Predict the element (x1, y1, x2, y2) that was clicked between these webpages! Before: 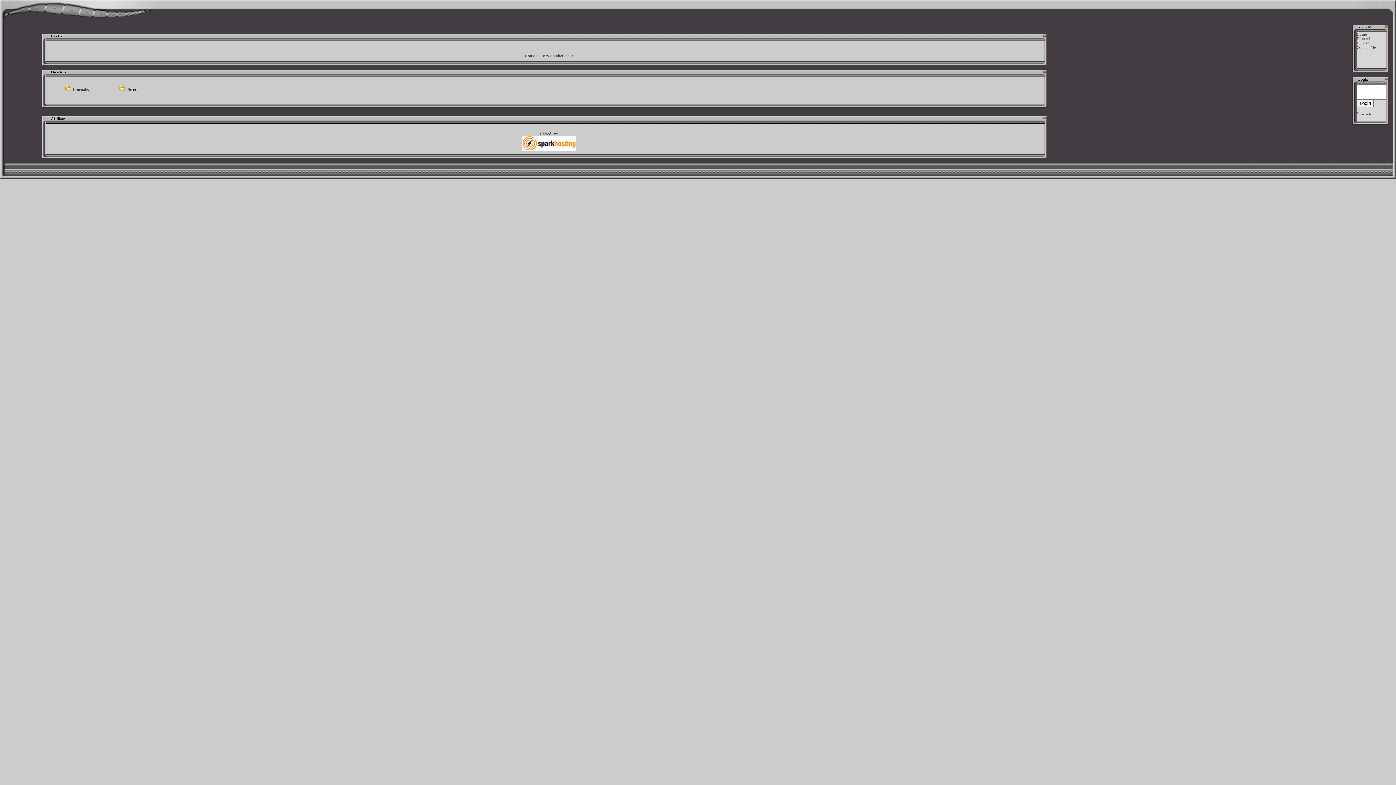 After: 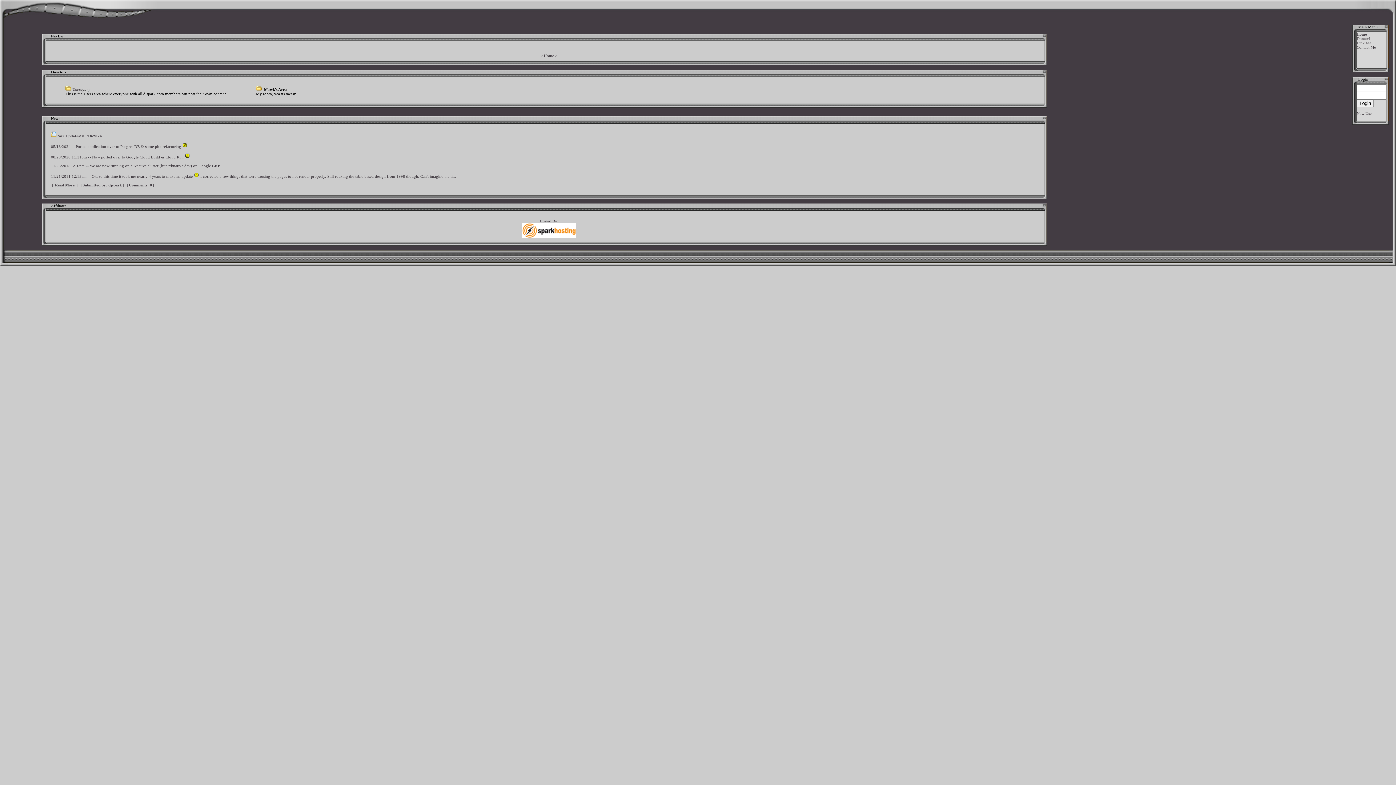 Action: label: Home bbox: (1357, 32, 1367, 36)